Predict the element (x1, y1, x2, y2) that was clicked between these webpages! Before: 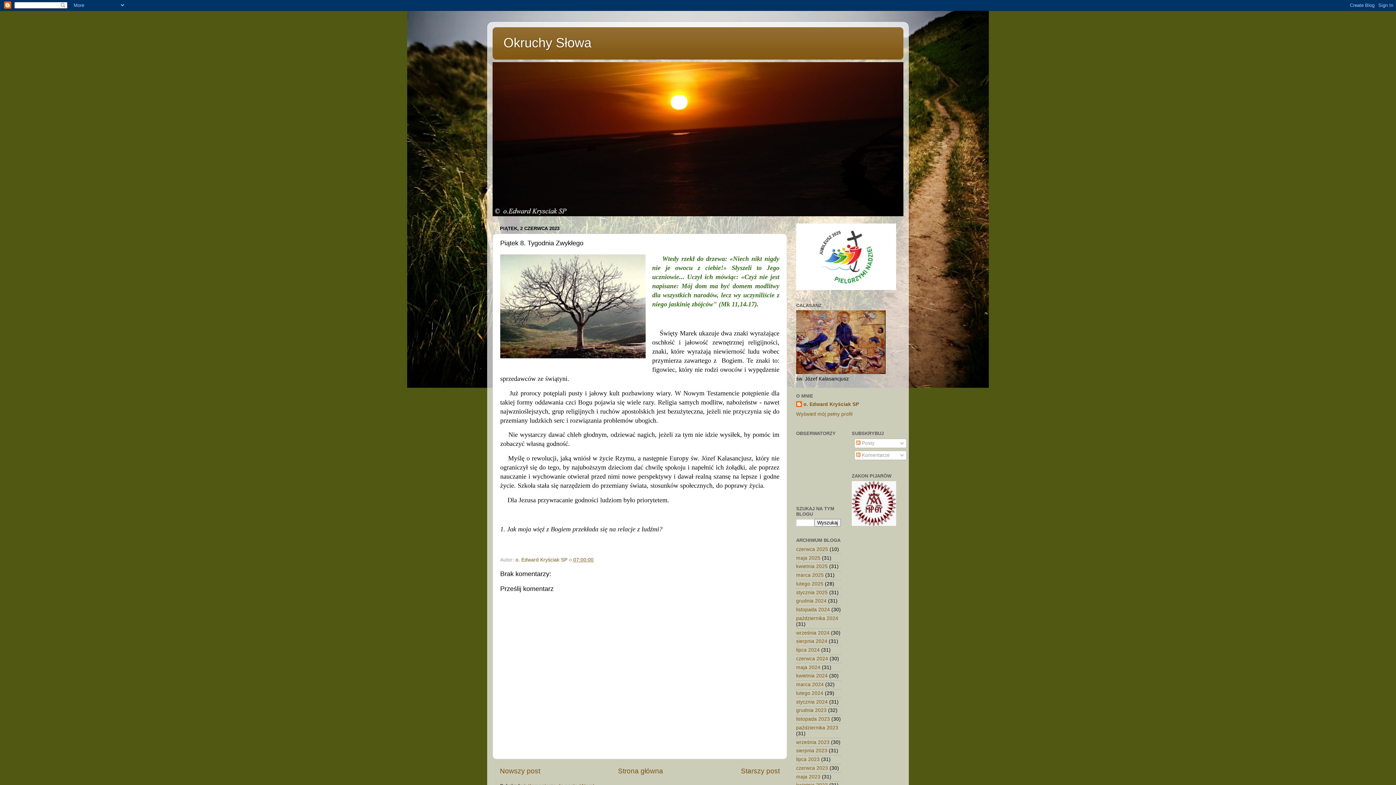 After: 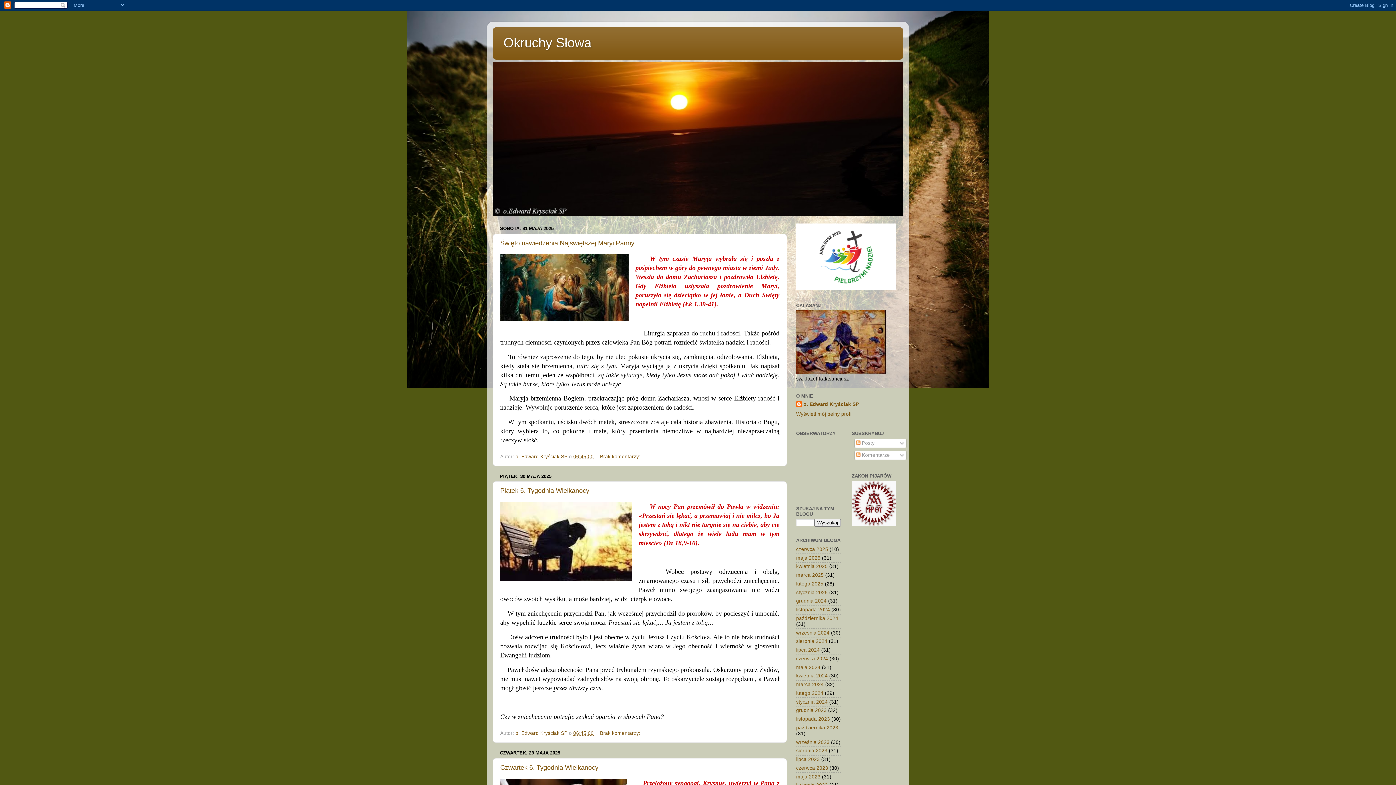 Action: label: maja 2025 bbox: (796, 555, 820, 560)